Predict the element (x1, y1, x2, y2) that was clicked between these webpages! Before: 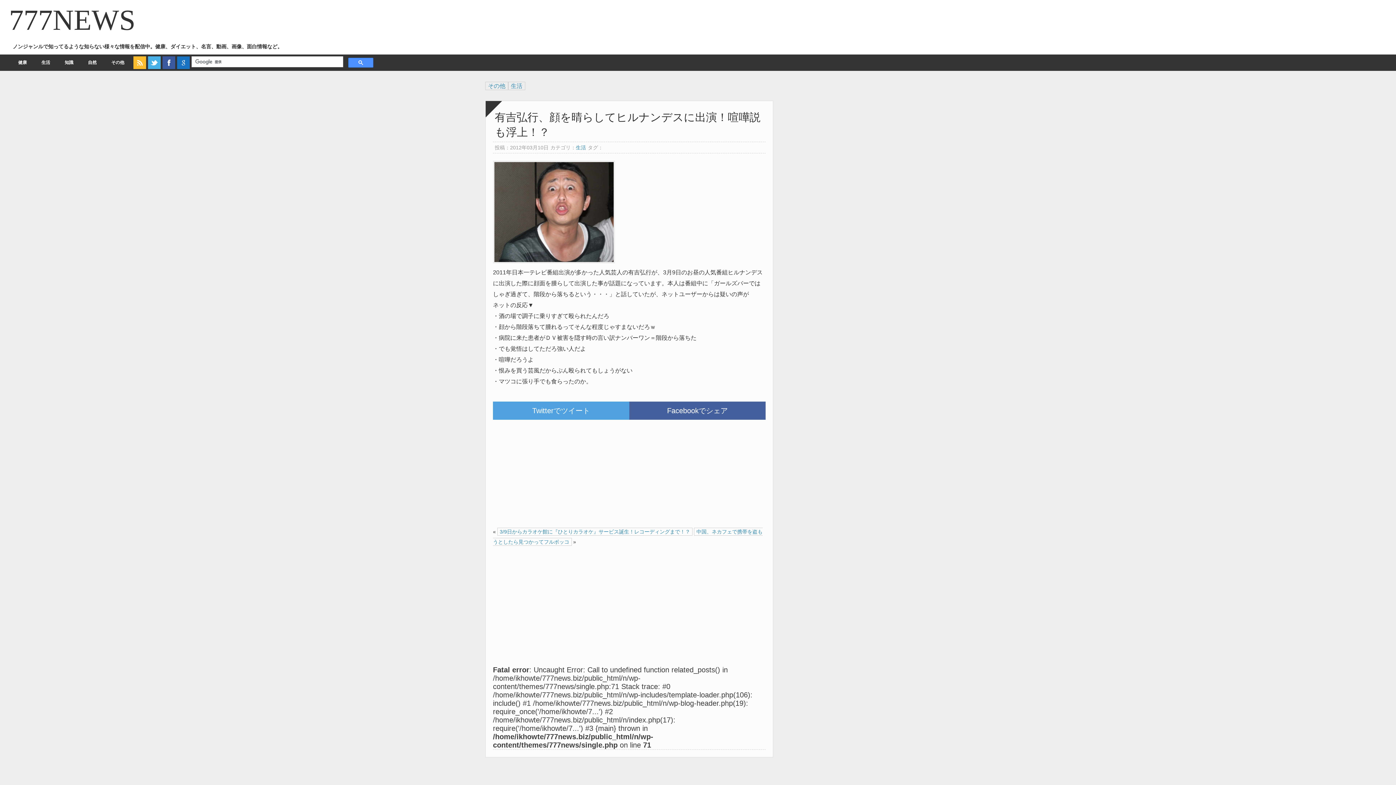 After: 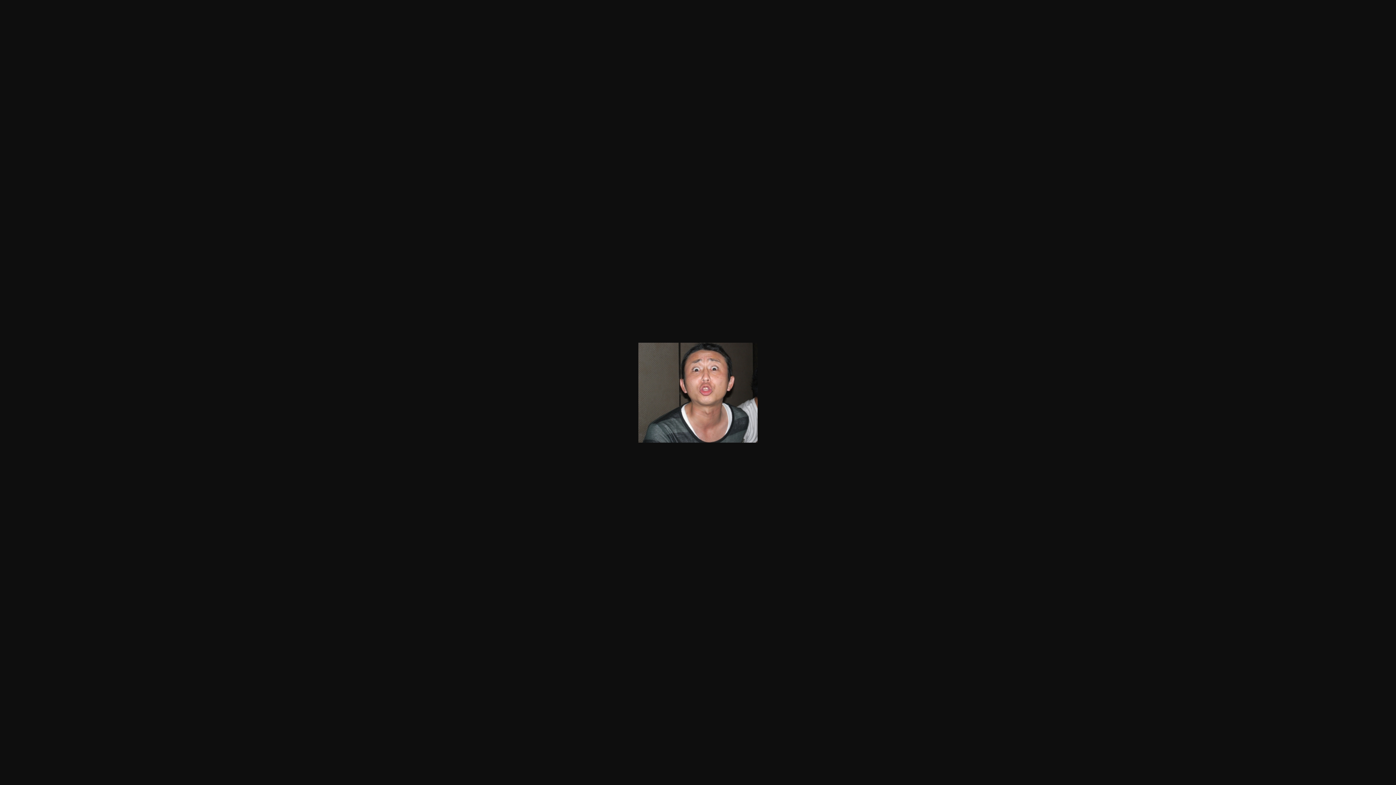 Action: bbox: (493, 258, 615, 264)